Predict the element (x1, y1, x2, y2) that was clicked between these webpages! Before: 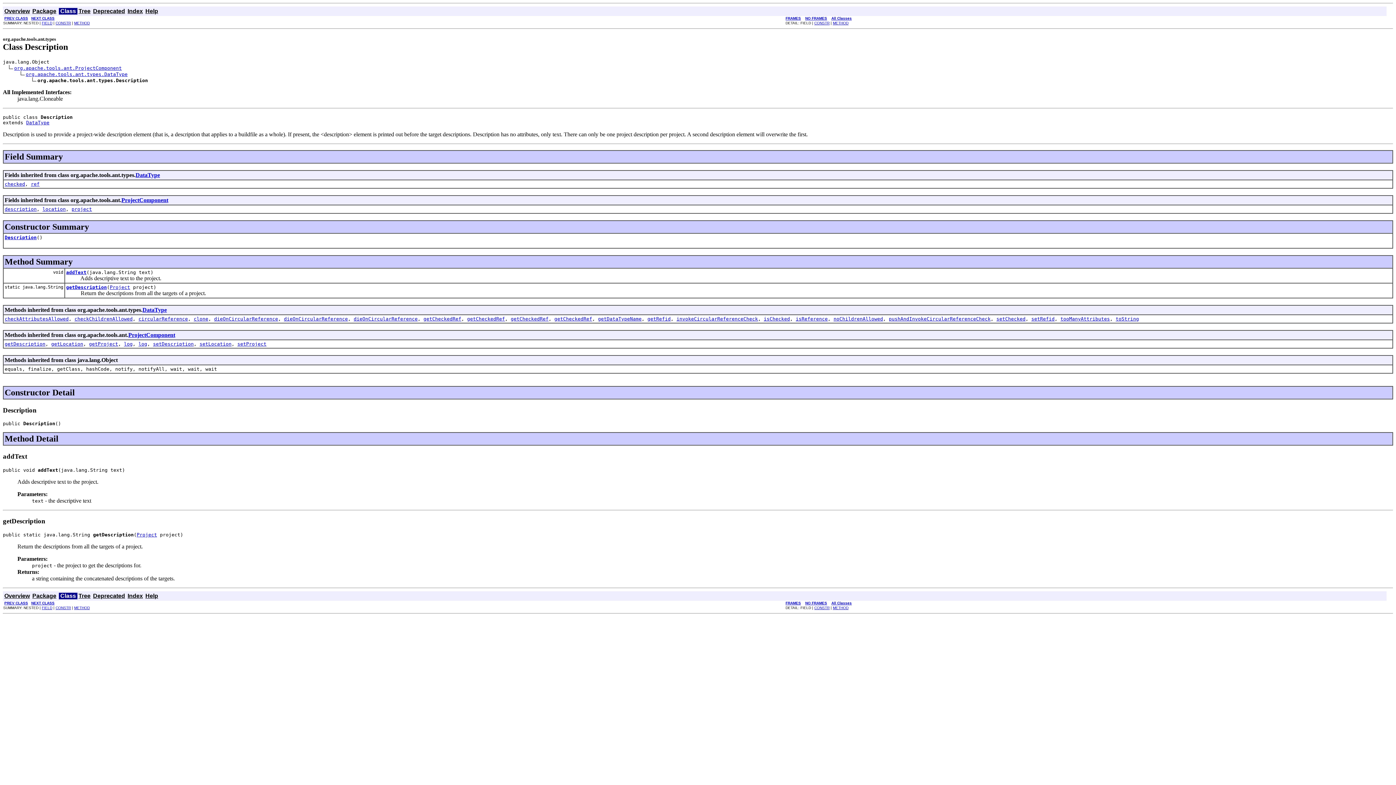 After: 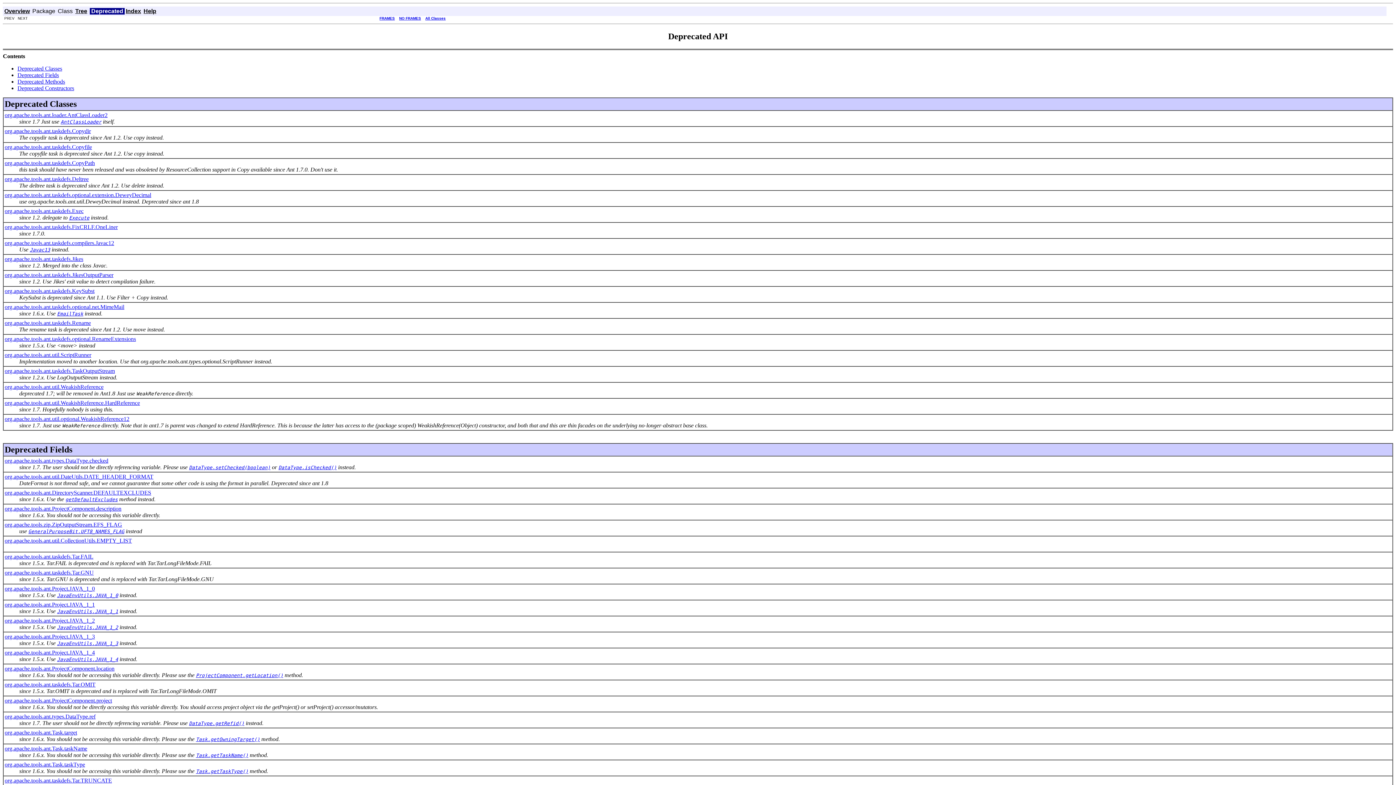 Action: label: Deprecated bbox: (93, 593, 125, 599)